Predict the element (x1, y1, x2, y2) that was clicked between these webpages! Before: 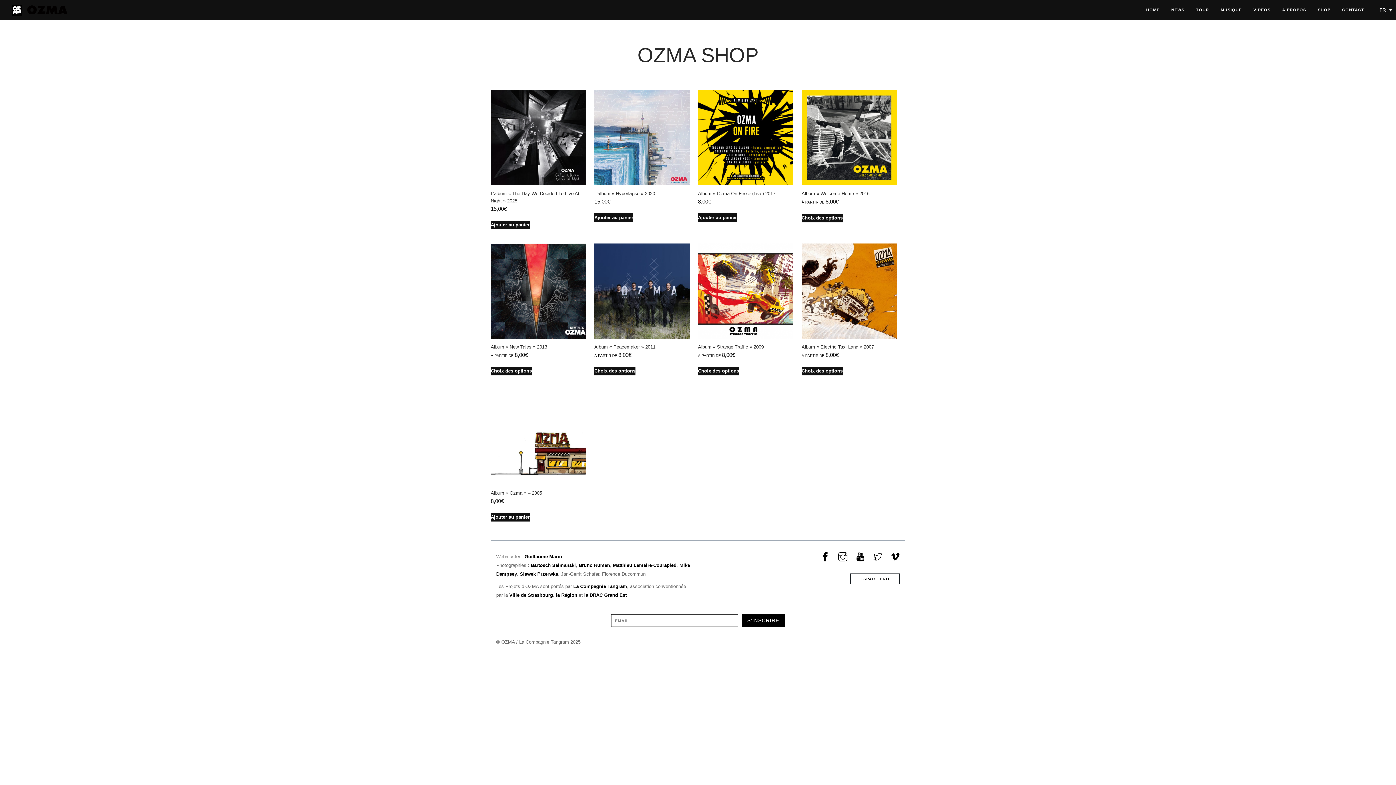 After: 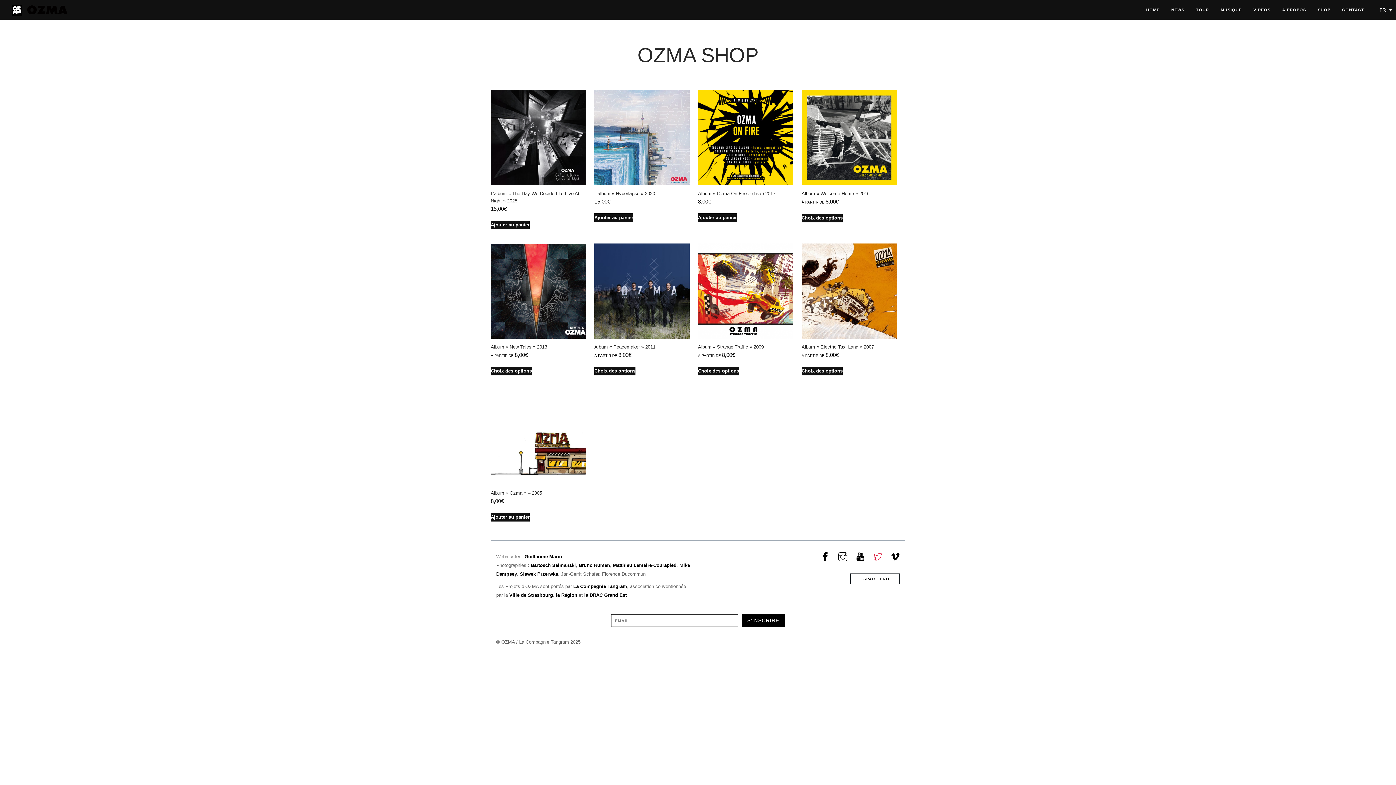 Action: bbox: (873, 552, 882, 562)